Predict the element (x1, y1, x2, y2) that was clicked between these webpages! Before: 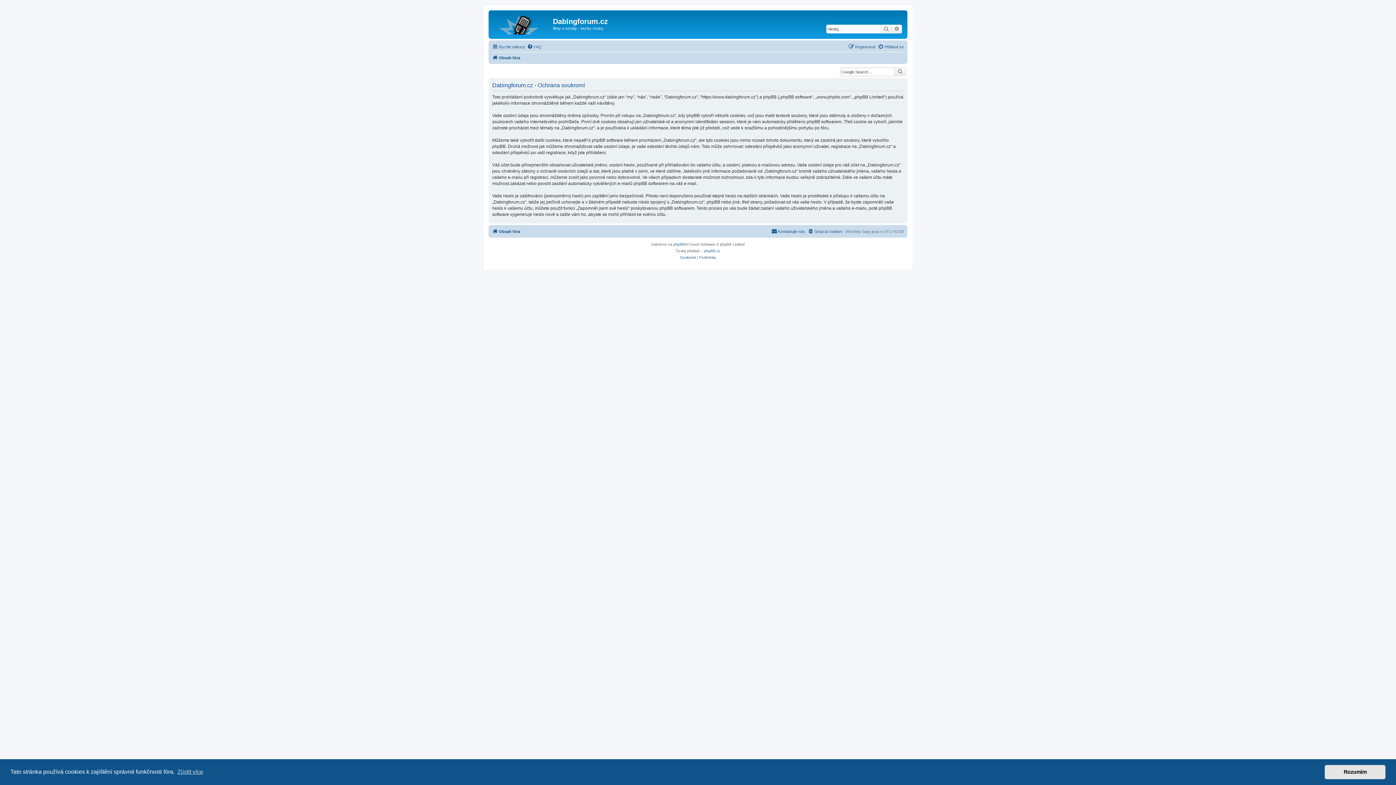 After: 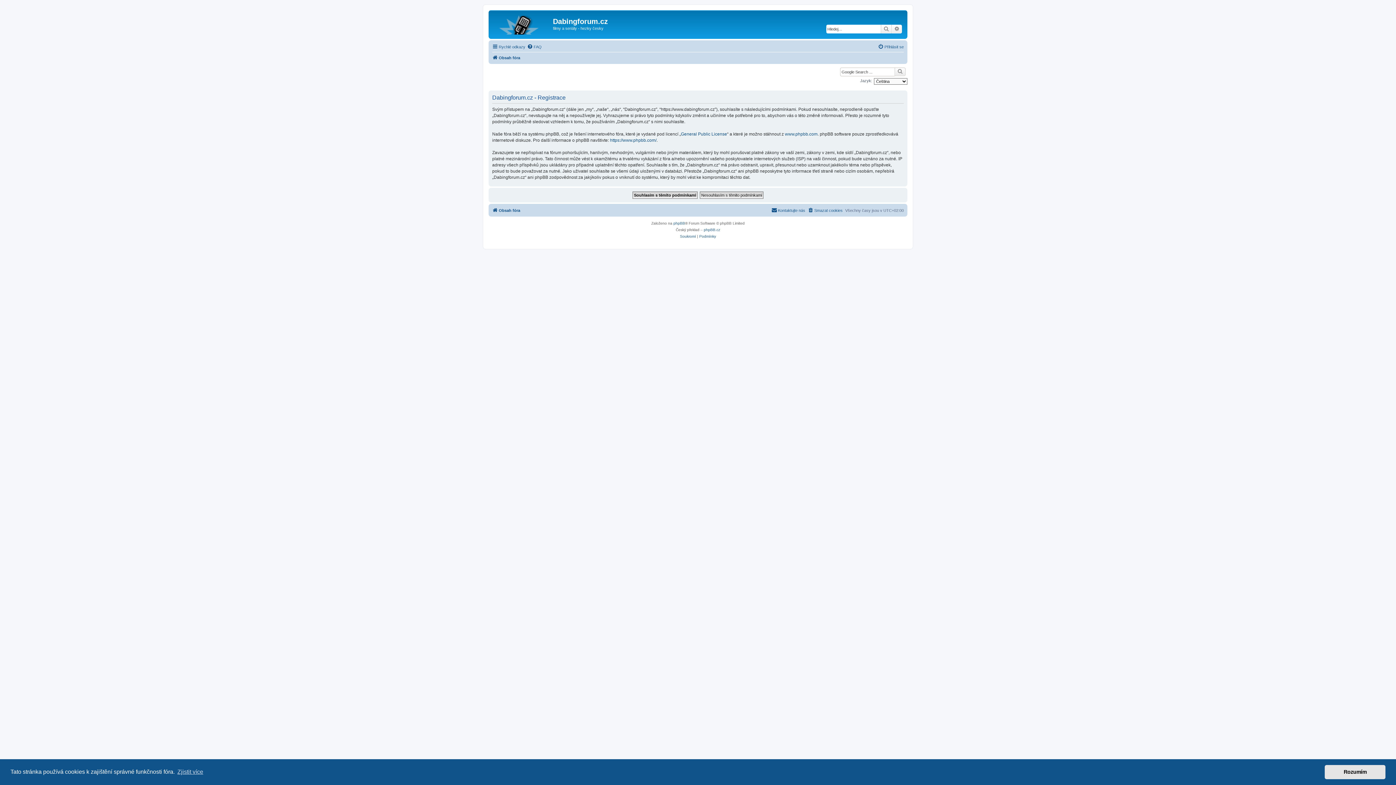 Action: label: Registrovat bbox: (848, 42, 875, 51)